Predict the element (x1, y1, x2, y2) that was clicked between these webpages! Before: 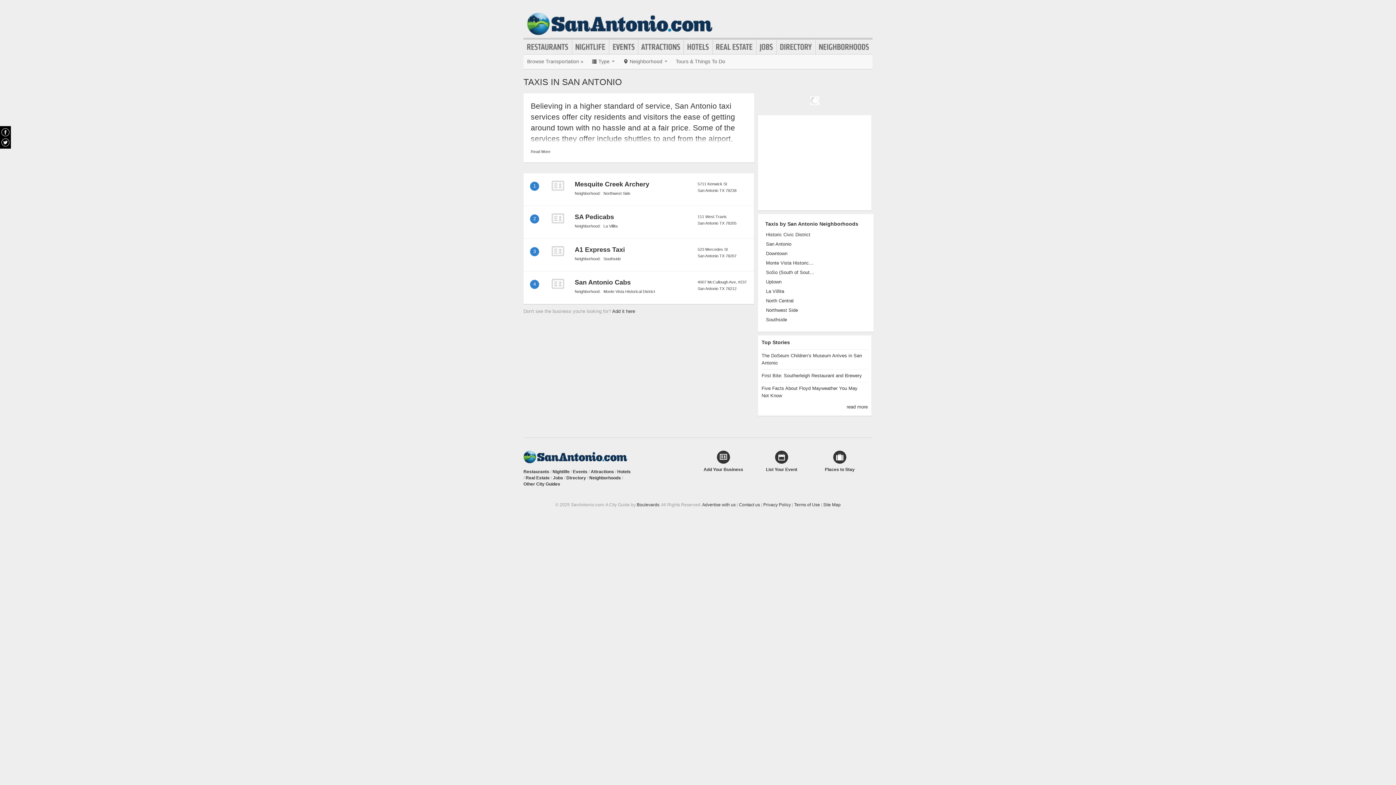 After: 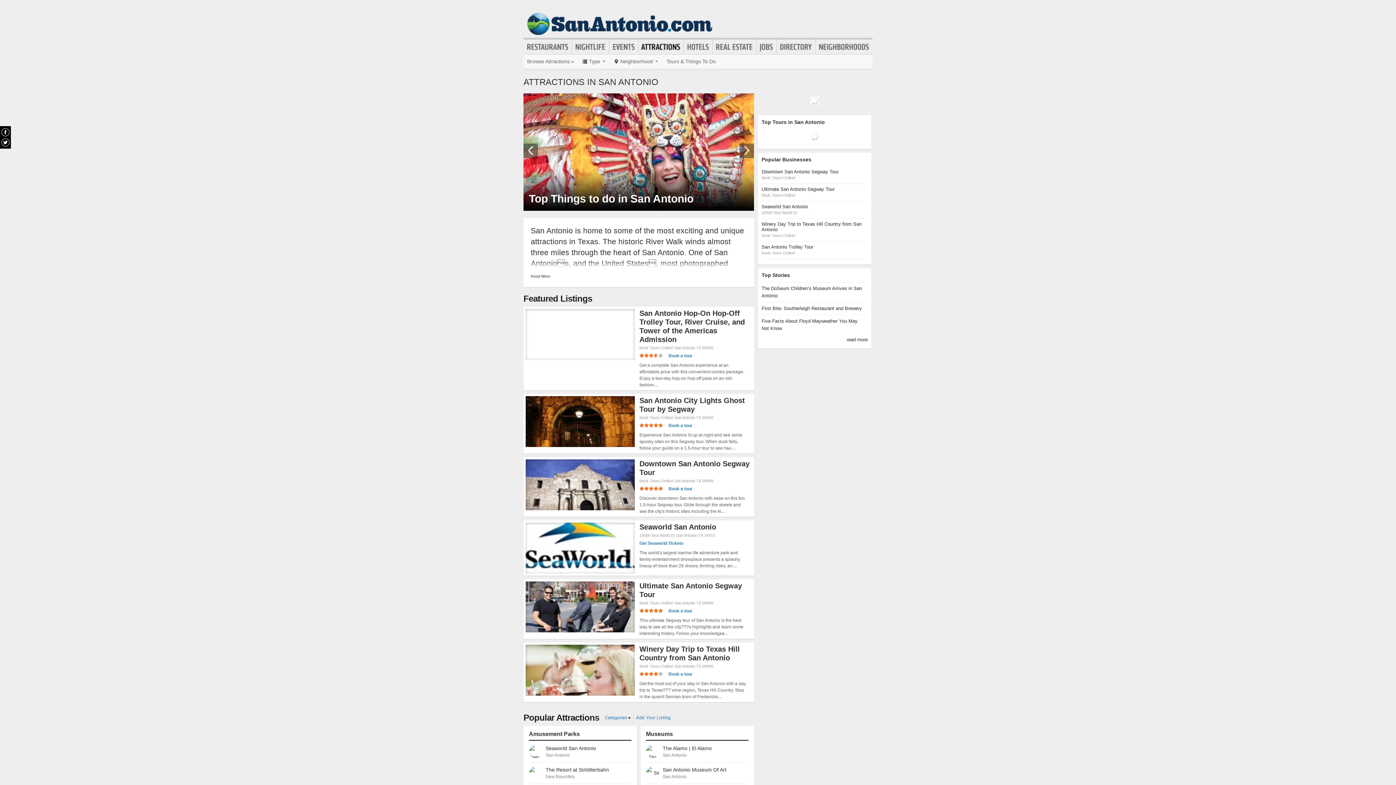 Action: label: Attractions bbox: (638, 42, 683, 51)